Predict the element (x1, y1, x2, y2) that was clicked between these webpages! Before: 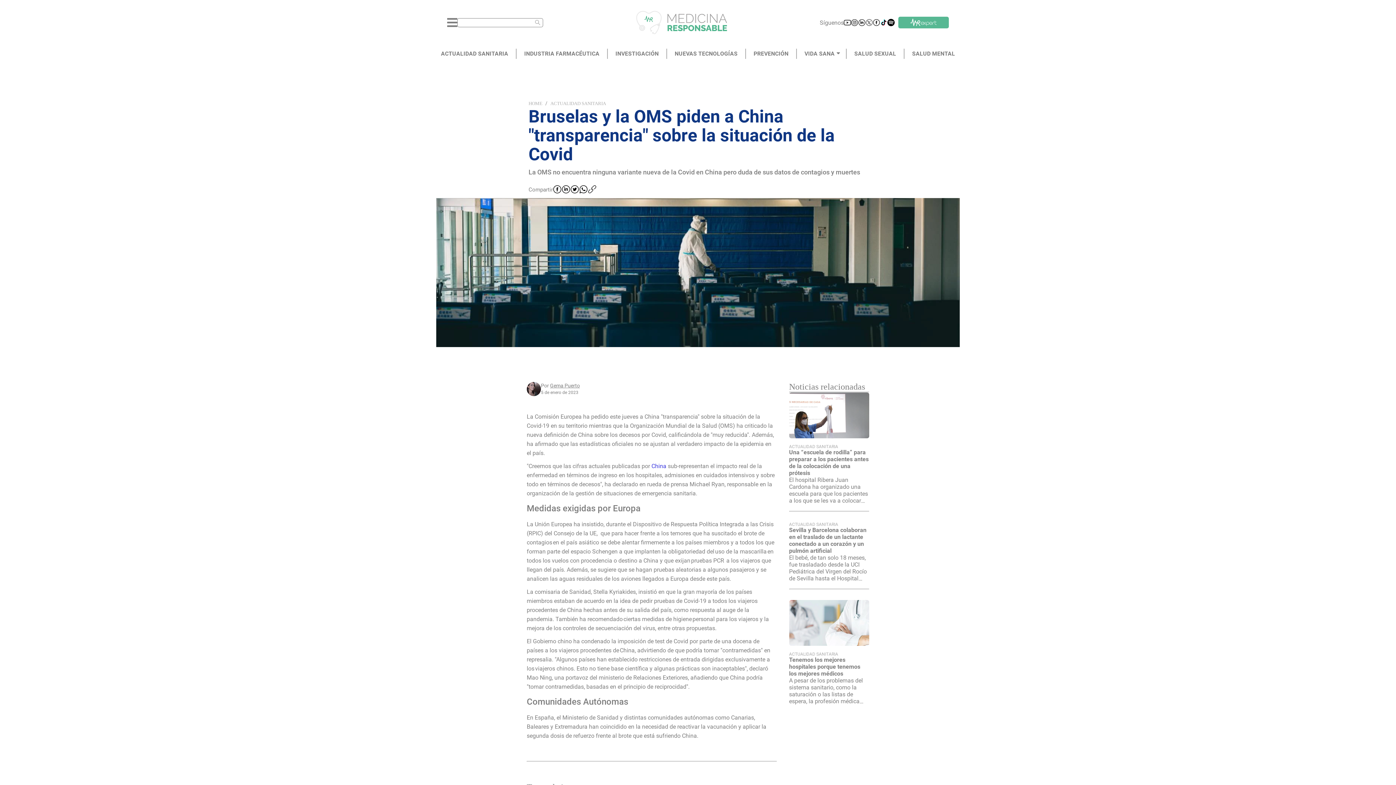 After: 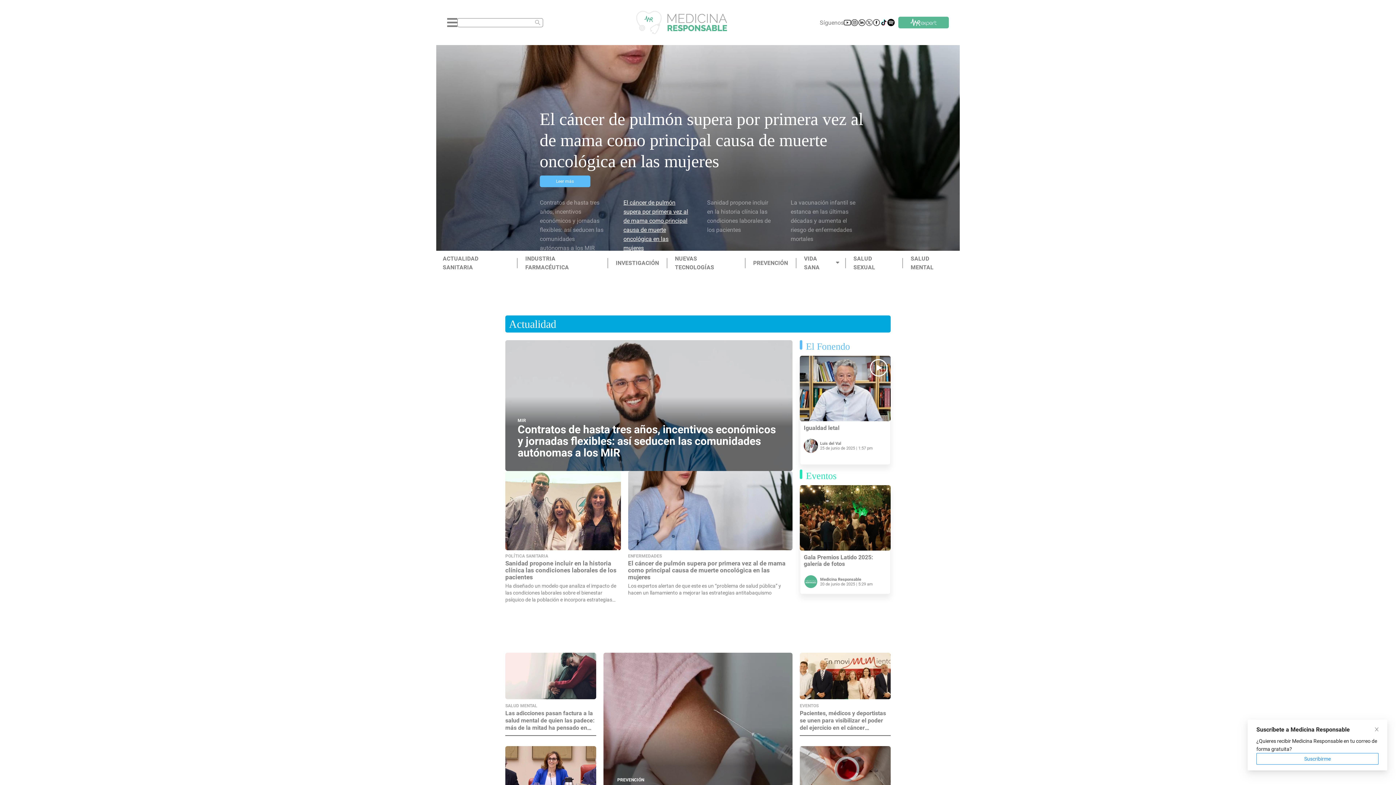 Action: bbox: (528, 100, 542, 106) label: HOME